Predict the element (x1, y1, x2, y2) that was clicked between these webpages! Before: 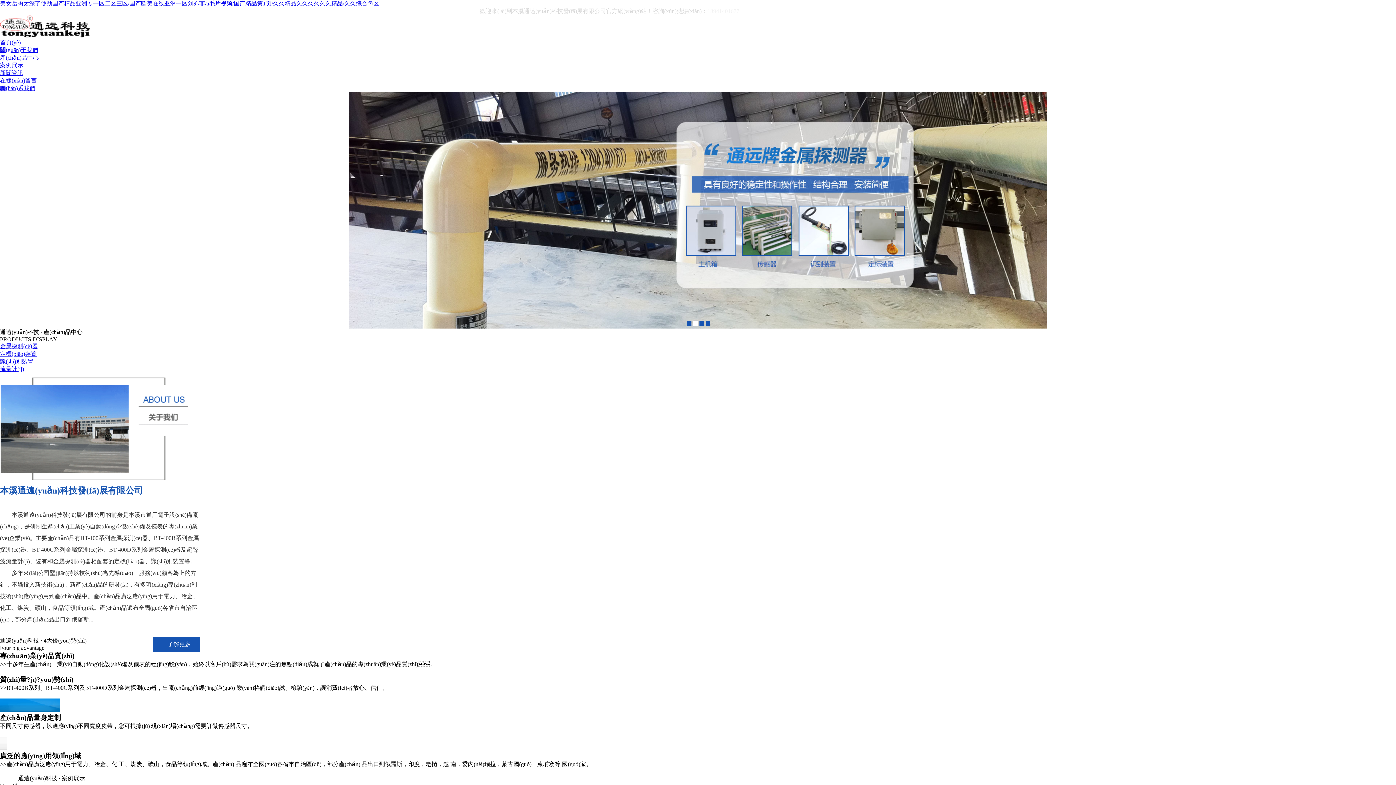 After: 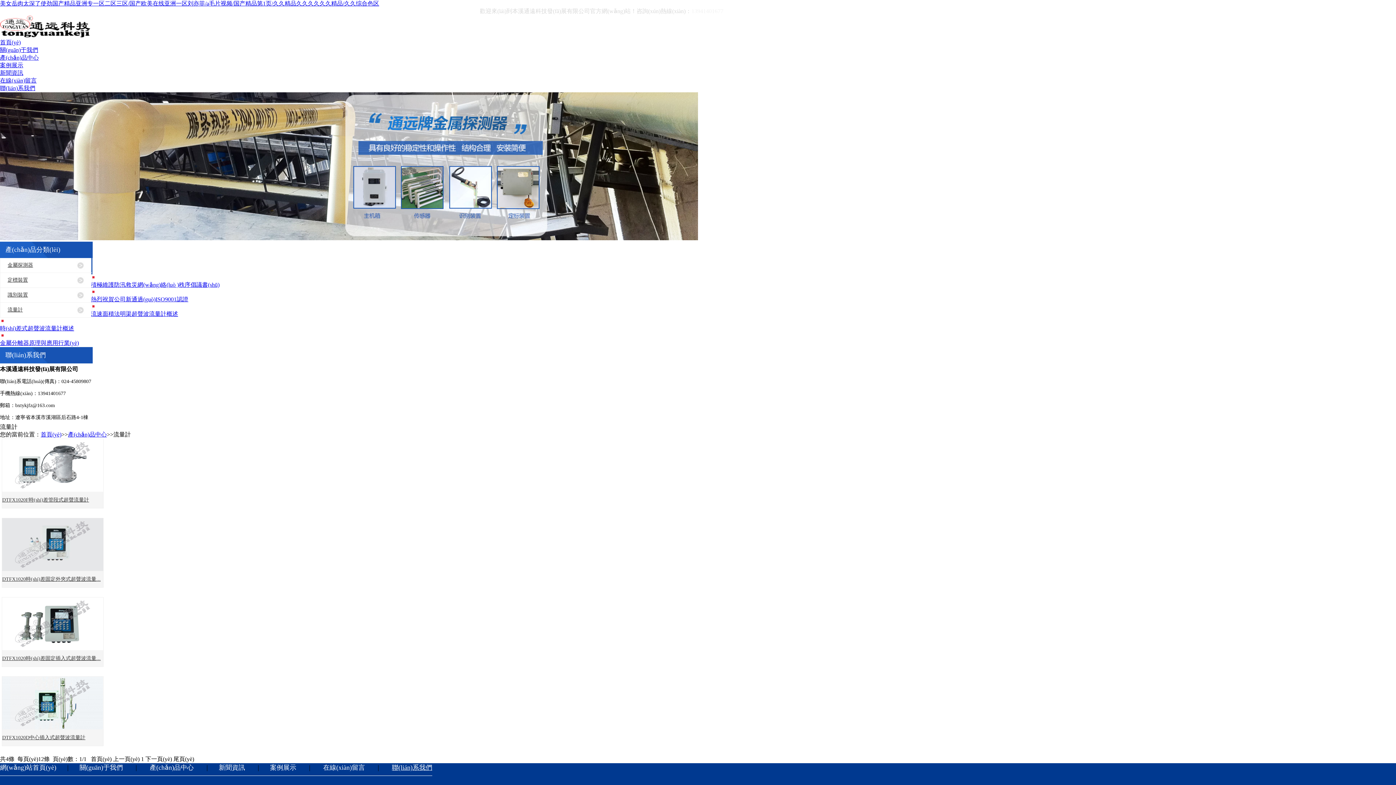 Action: label: 流量計(jì) bbox: (0, 366, 24, 372)